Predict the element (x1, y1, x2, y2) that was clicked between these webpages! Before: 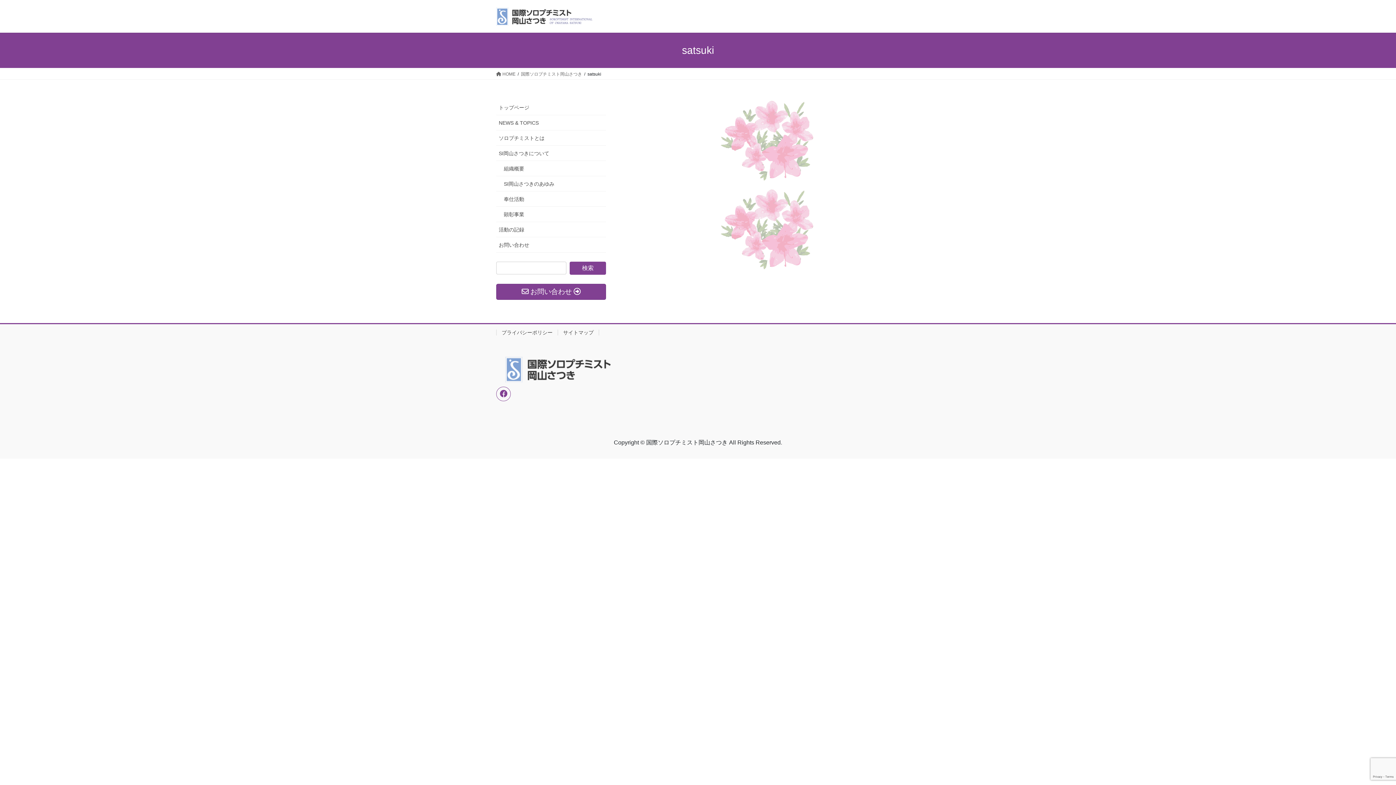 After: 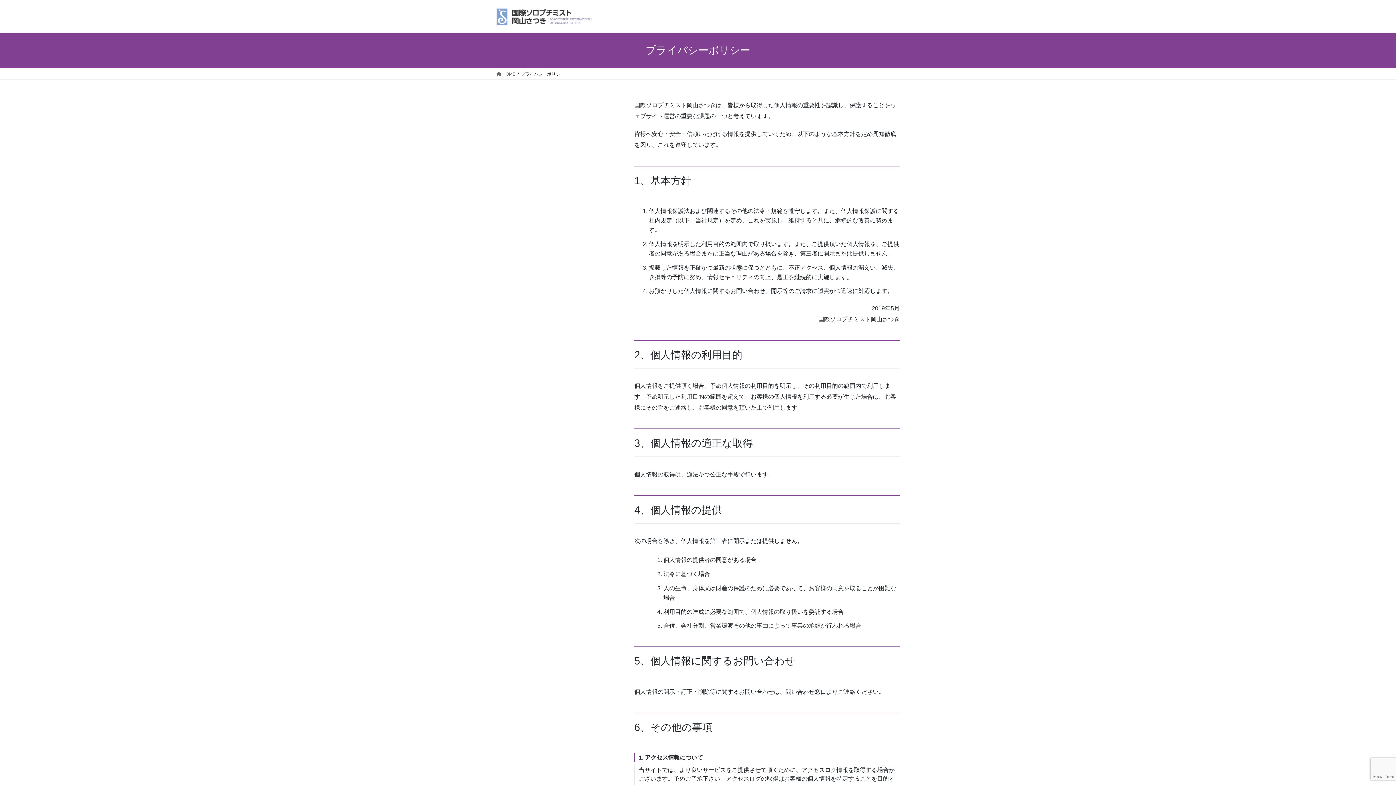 Action: bbox: (496, 329, 557, 335) label: プライバシーポリシー